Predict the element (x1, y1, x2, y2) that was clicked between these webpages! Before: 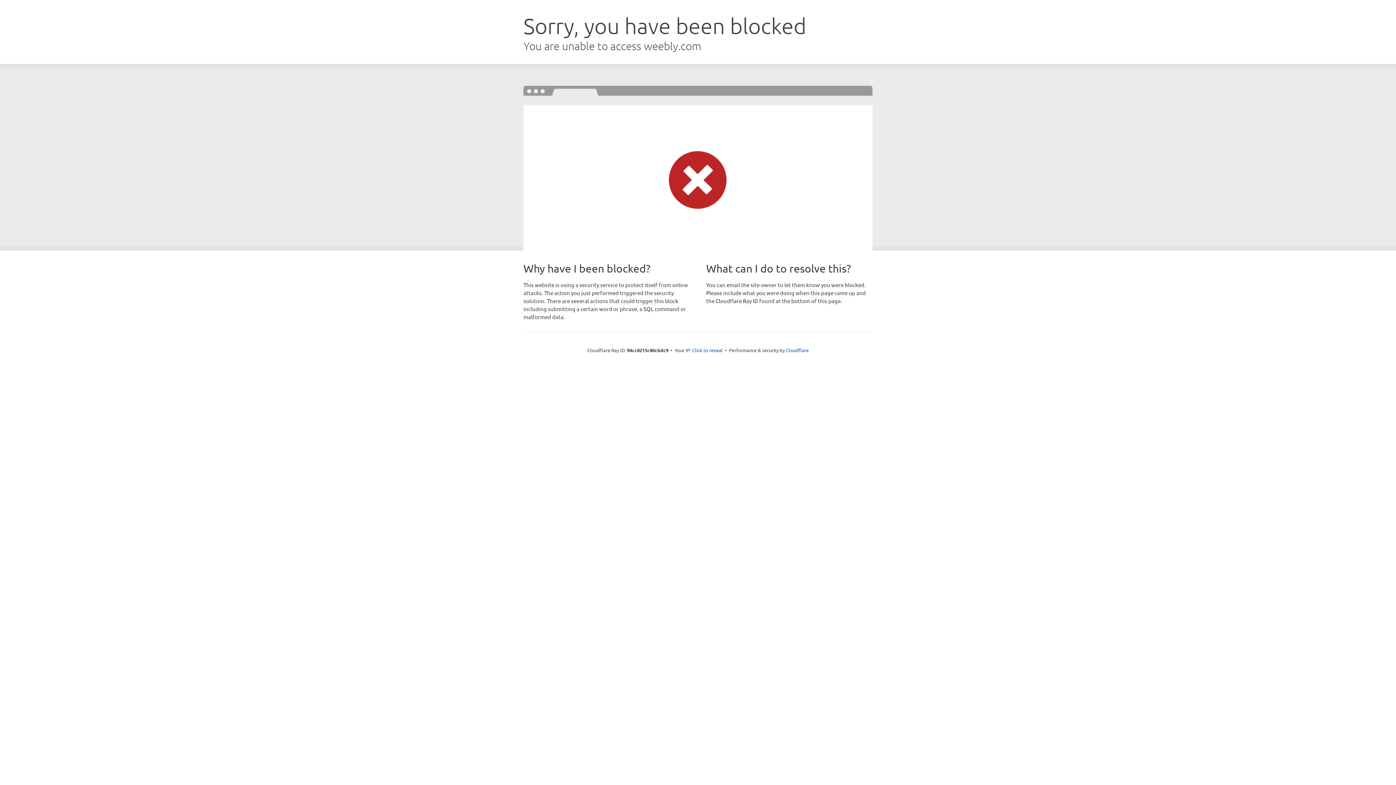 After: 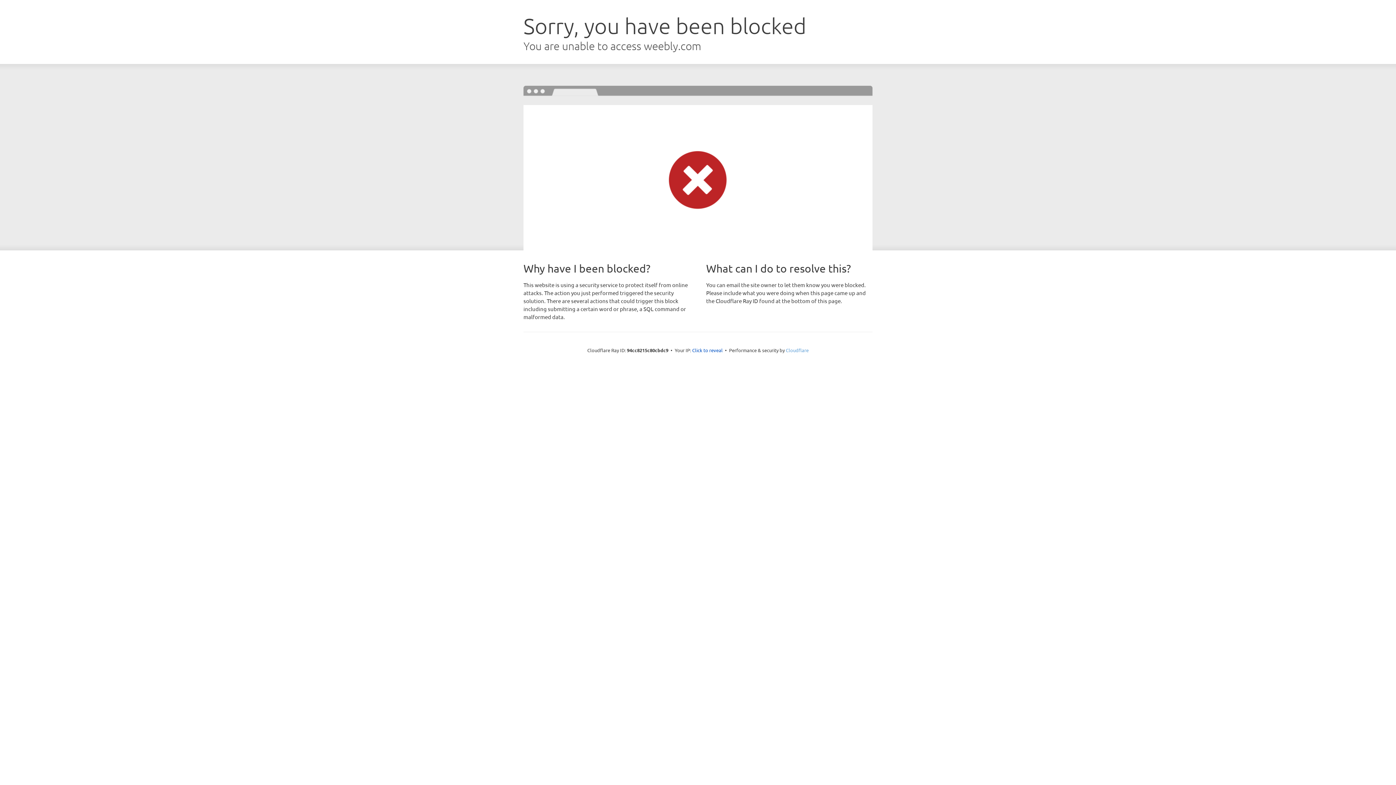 Action: label: Cloudflare bbox: (786, 347, 808, 353)